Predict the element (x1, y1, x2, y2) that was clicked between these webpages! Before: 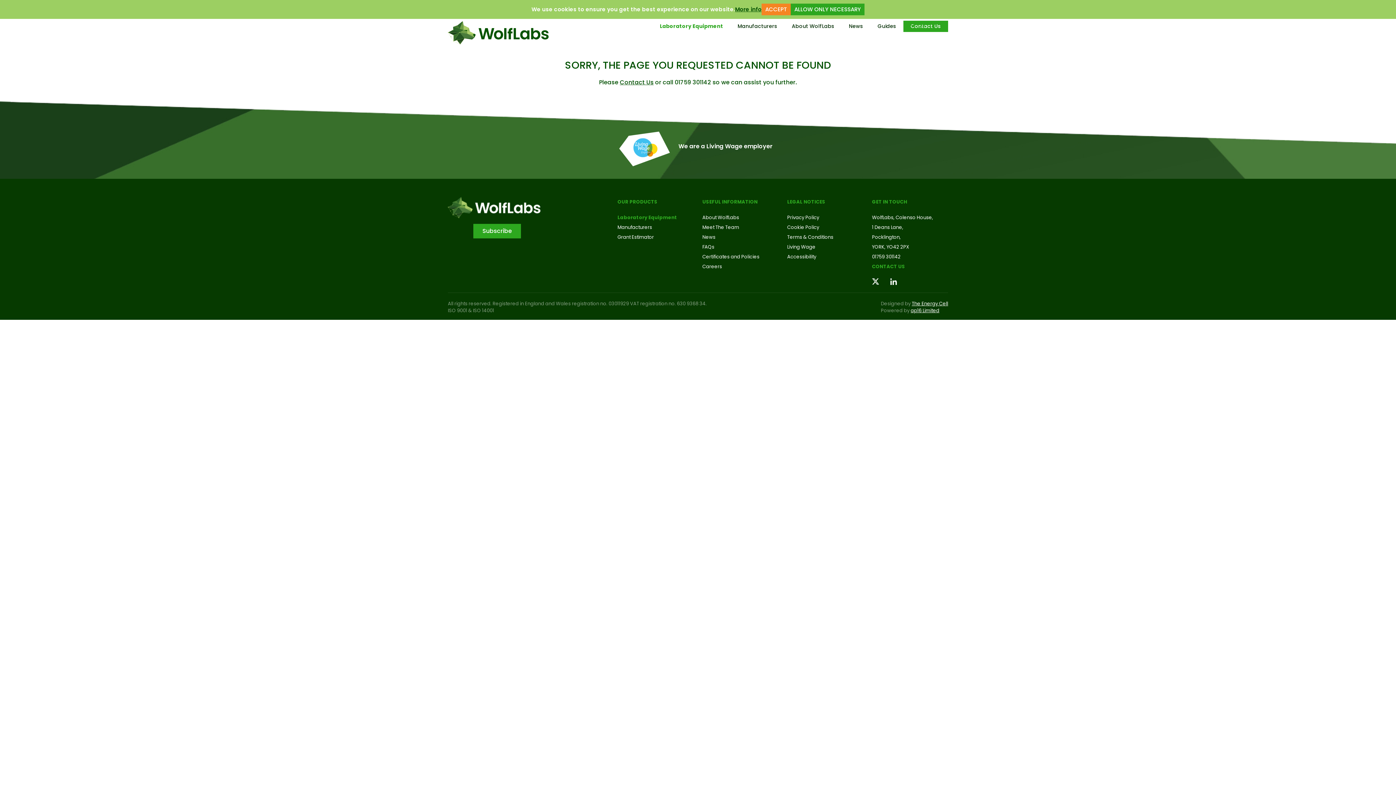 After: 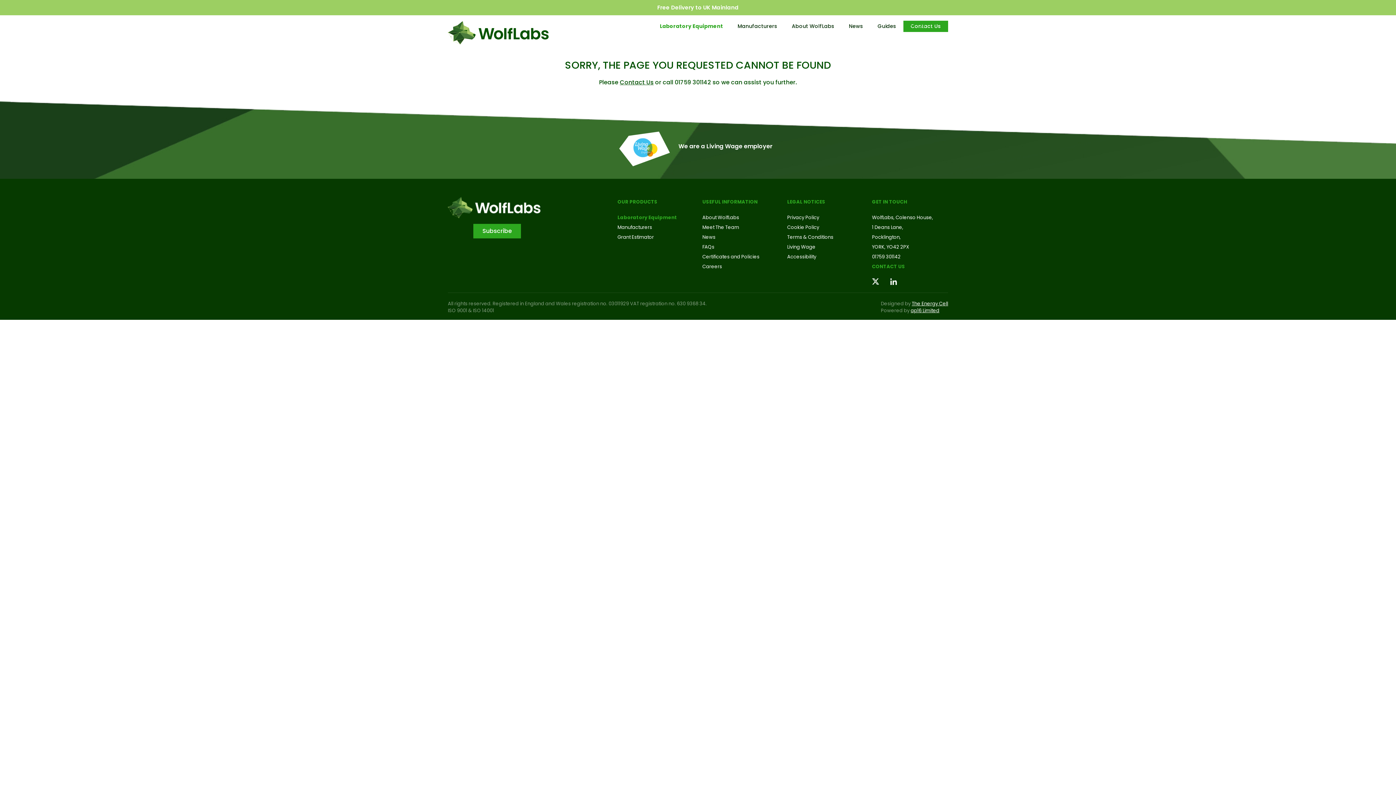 Action: label: ALLOW ONLY NECESSARY bbox: (790, 3, 864, 15)